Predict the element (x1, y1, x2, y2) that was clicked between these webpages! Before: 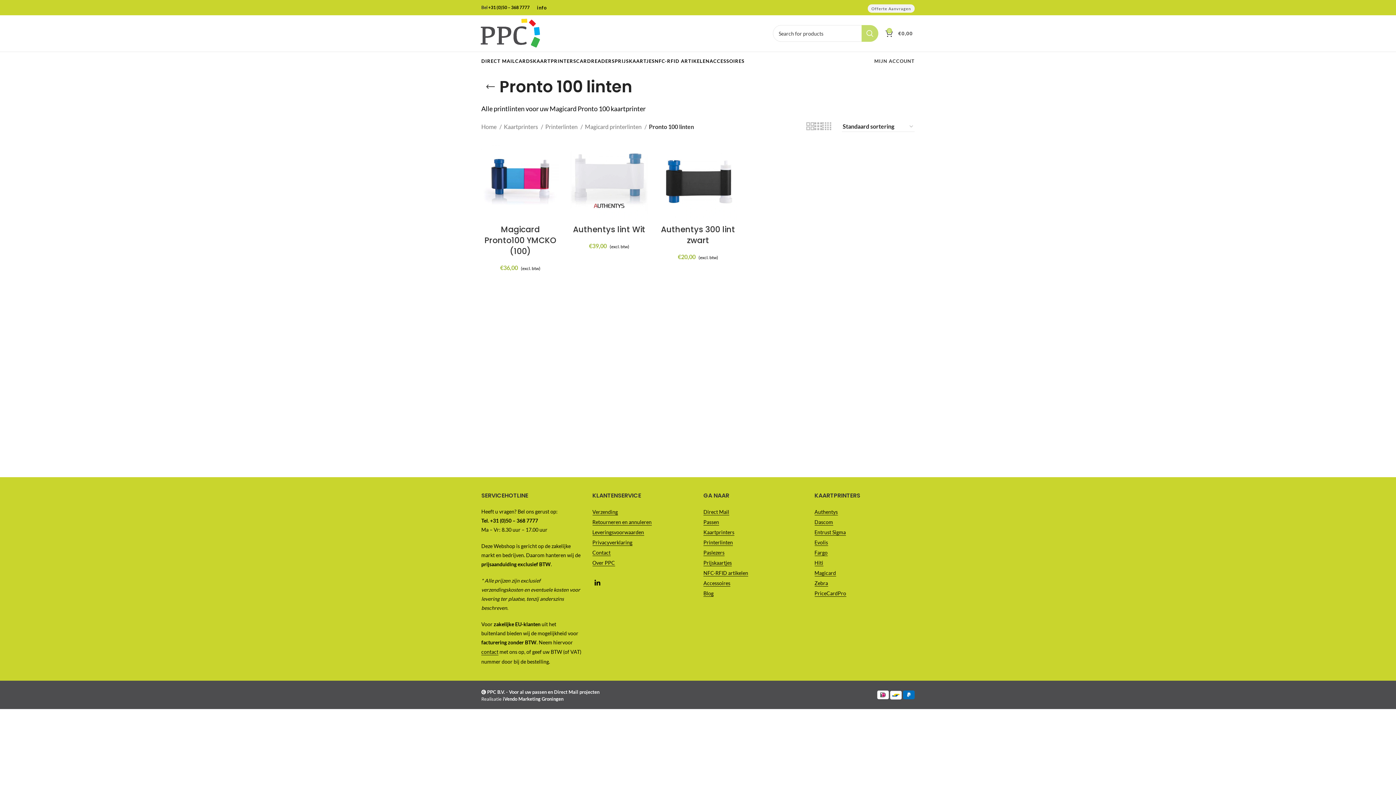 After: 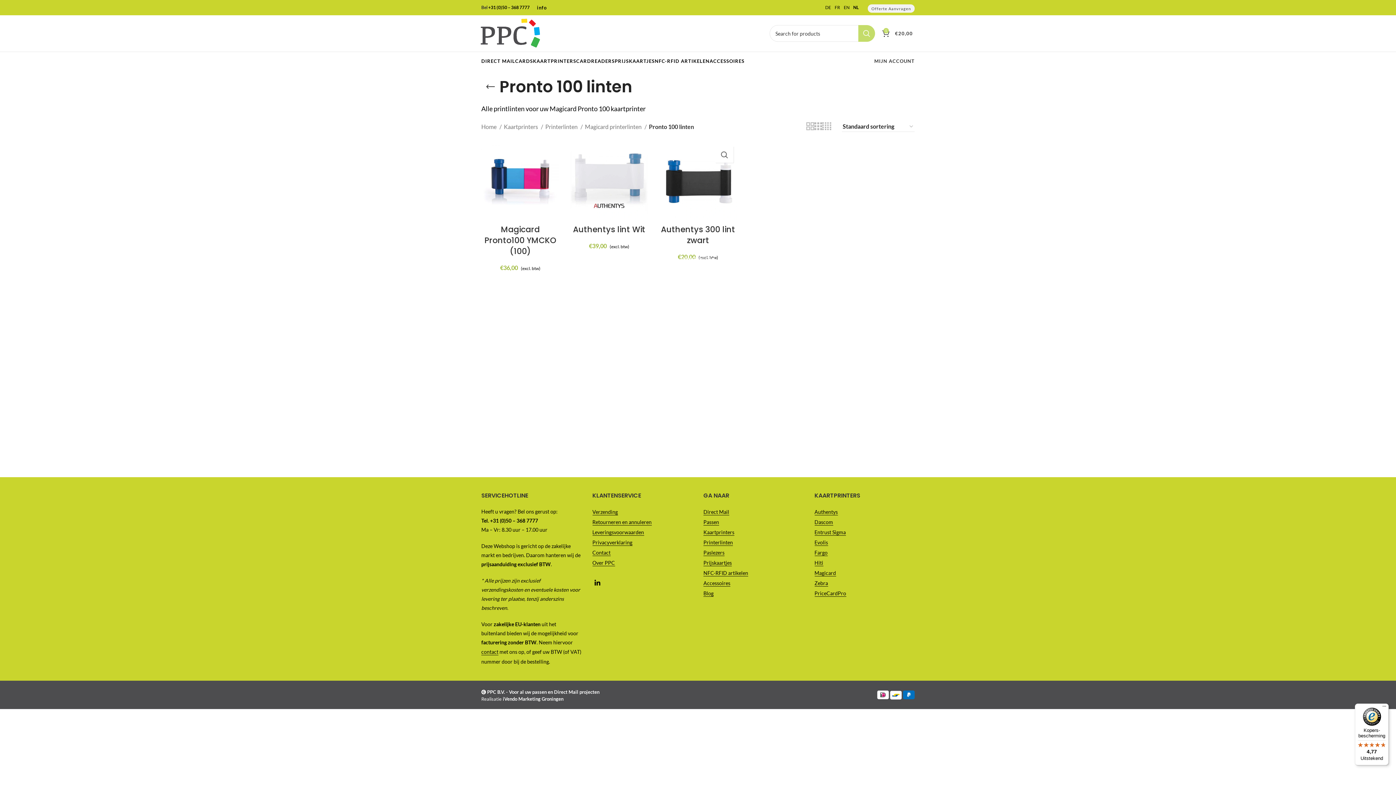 Action: label: Voeg 'Authentys 300 lint zwart' toe aan je winkelwagen bbox: (659, 264, 737, 281)